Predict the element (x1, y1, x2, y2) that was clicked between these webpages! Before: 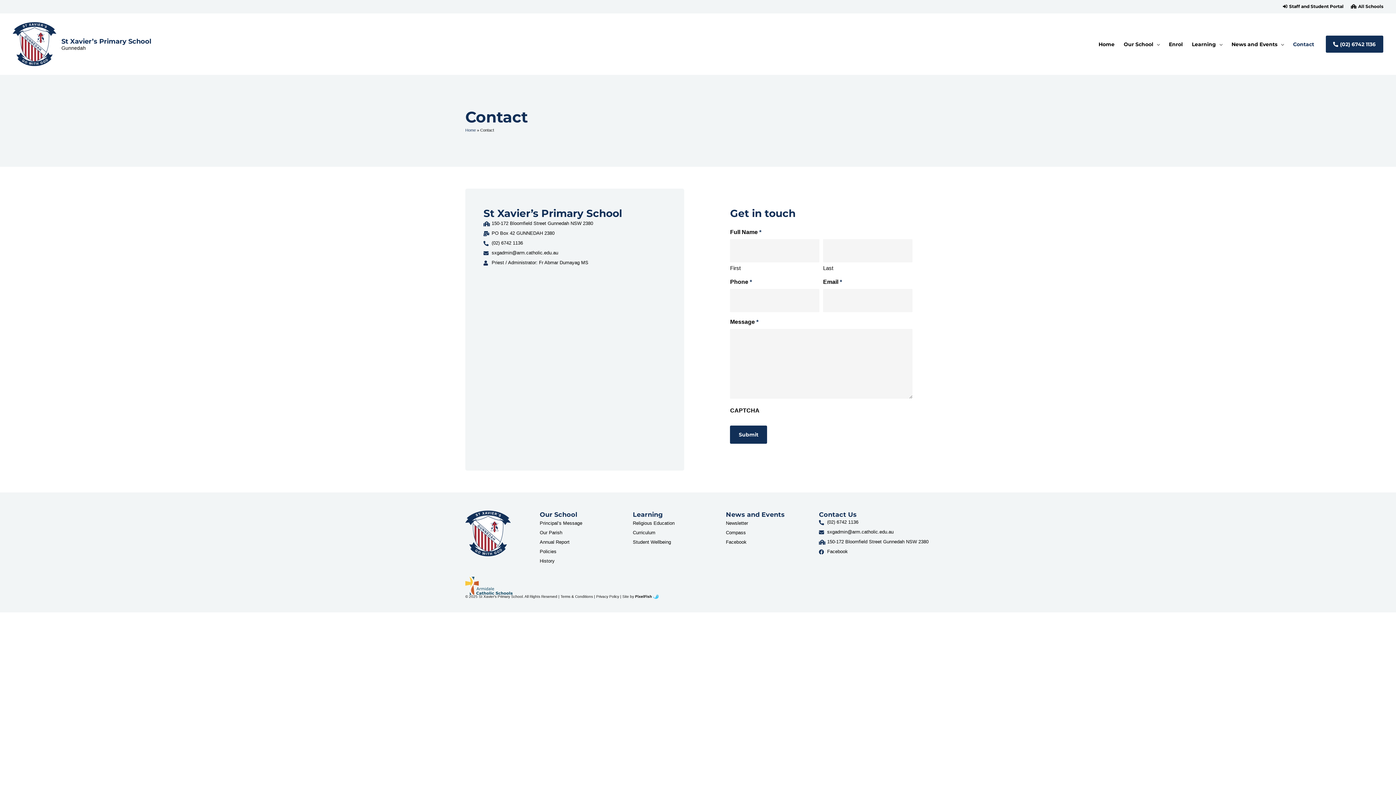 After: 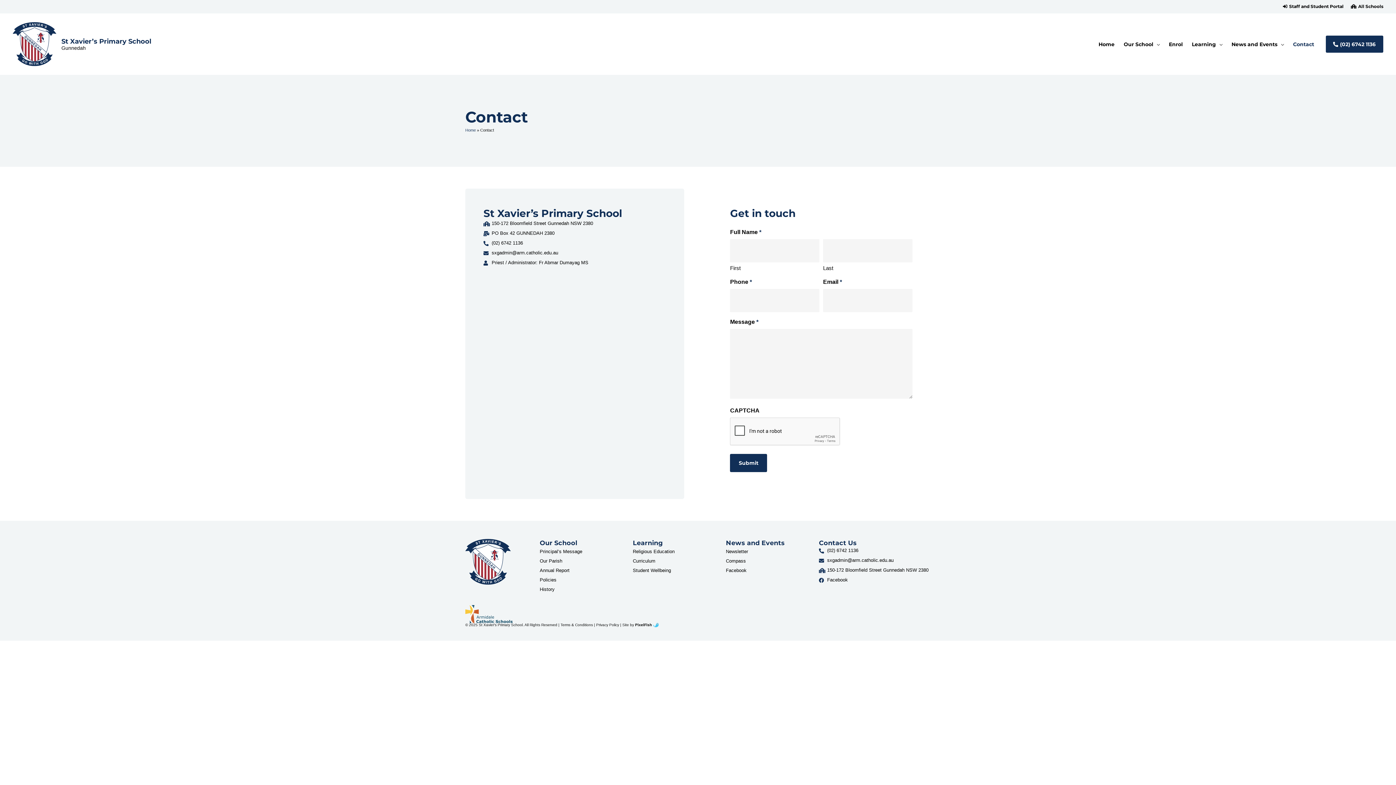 Action: bbox: (483, 220, 666, 226) label: 150-172 Bloomfield Street Gunnedah NSW 2380